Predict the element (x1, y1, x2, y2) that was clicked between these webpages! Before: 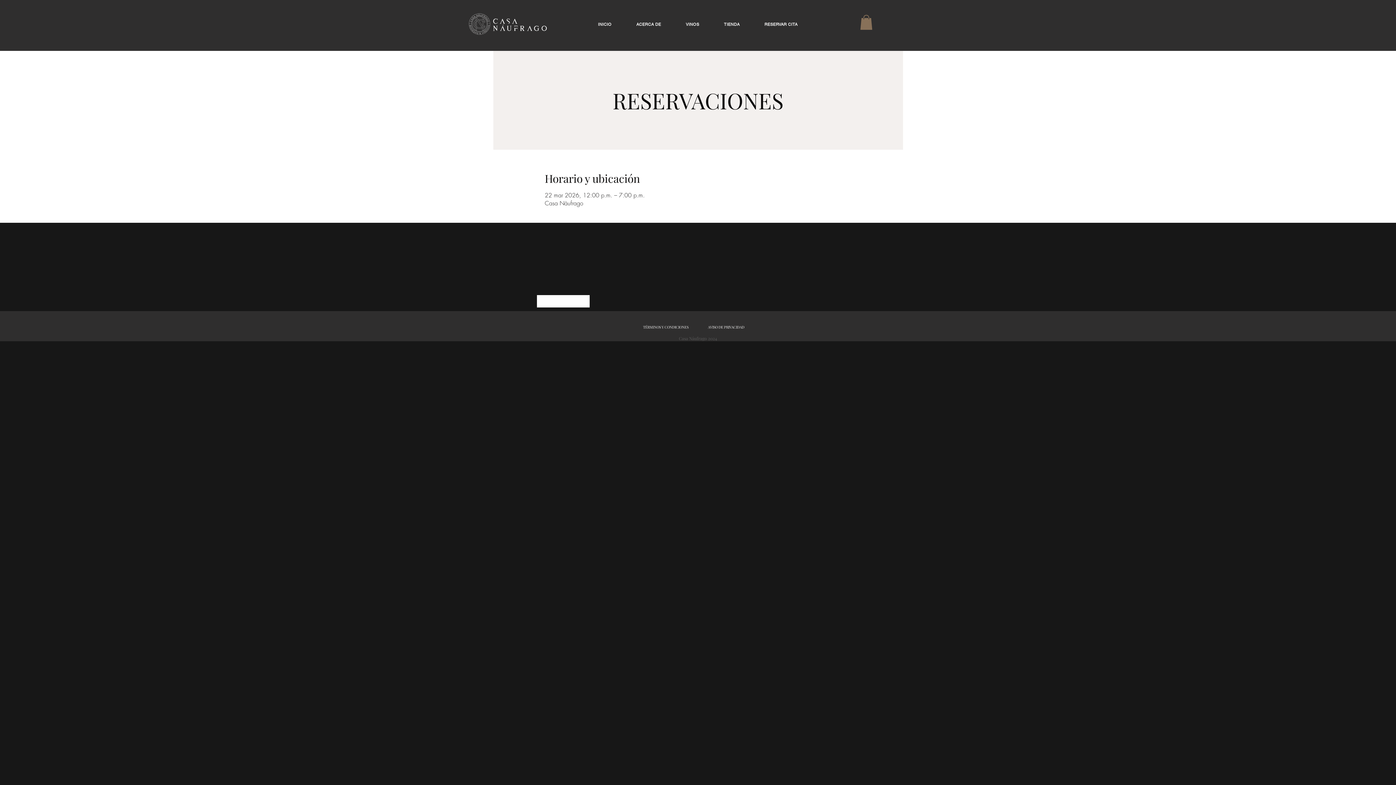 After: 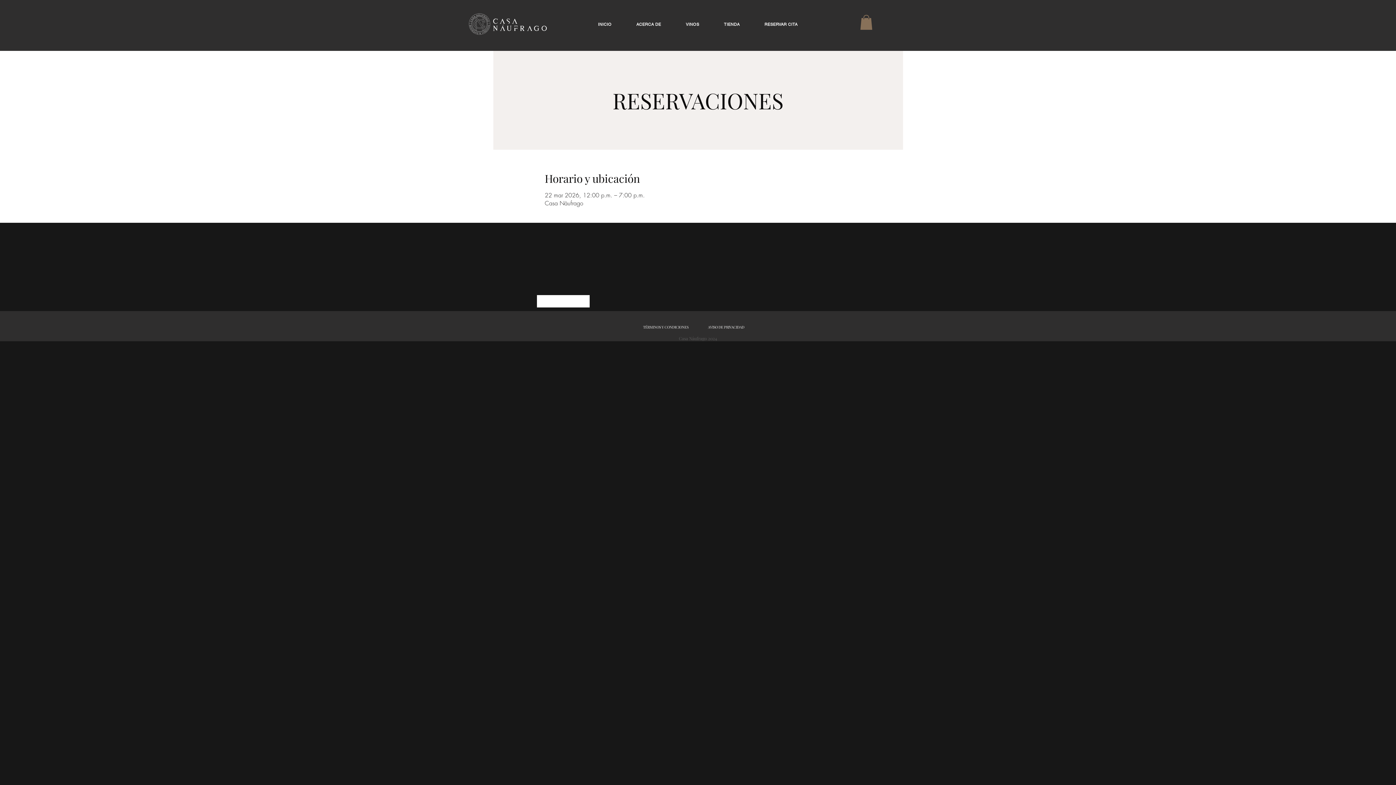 Action: bbox: (860, 14, 872, 29)